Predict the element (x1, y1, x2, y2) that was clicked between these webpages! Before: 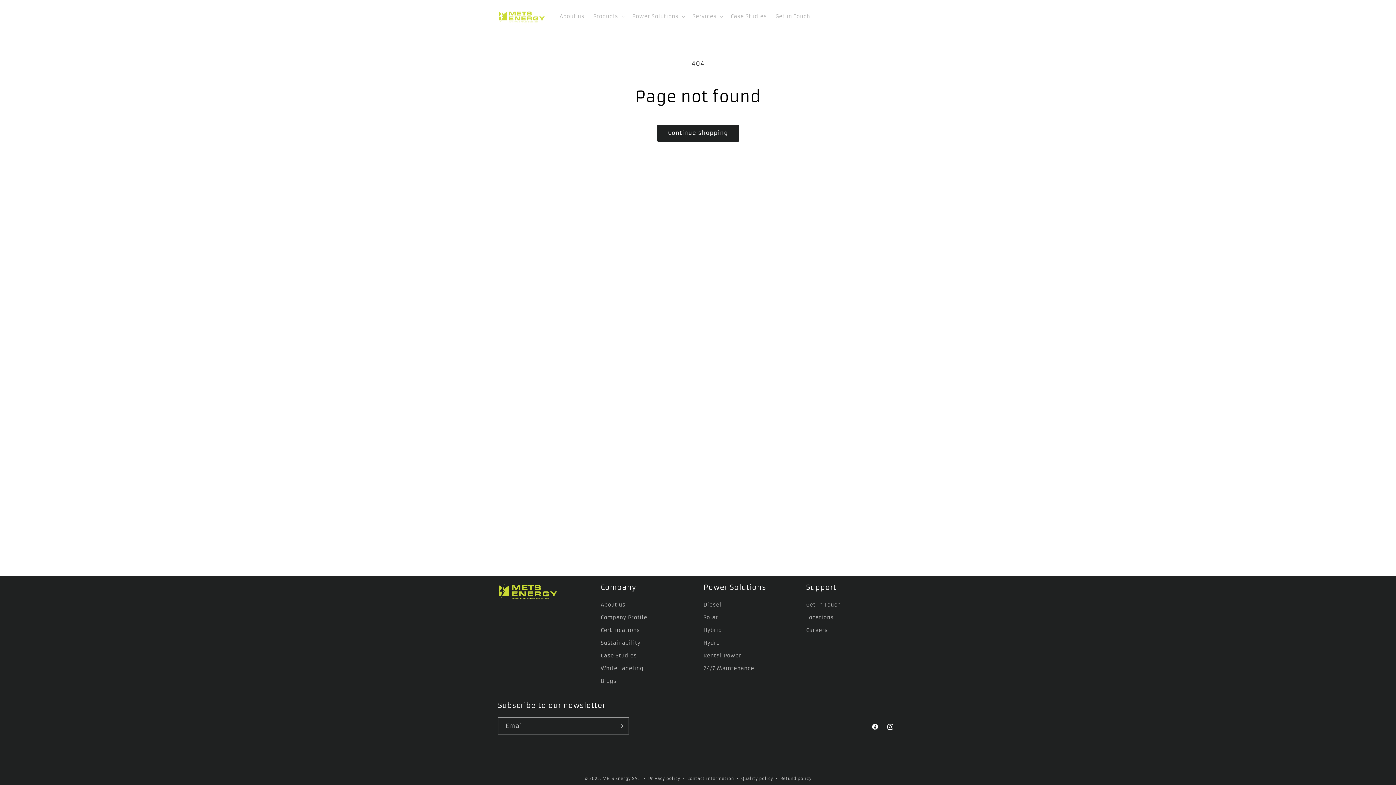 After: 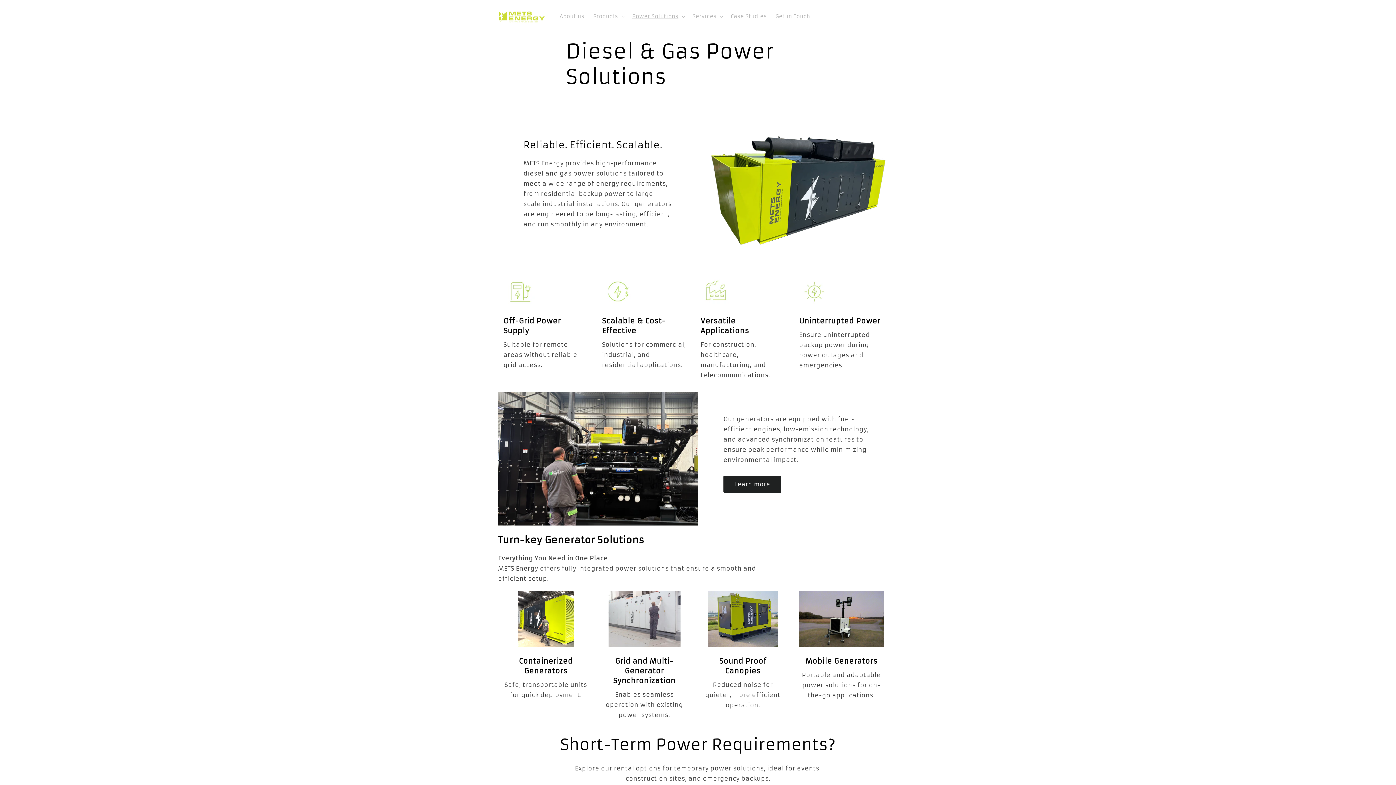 Action: label: Diesel bbox: (703, 600, 721, 611)